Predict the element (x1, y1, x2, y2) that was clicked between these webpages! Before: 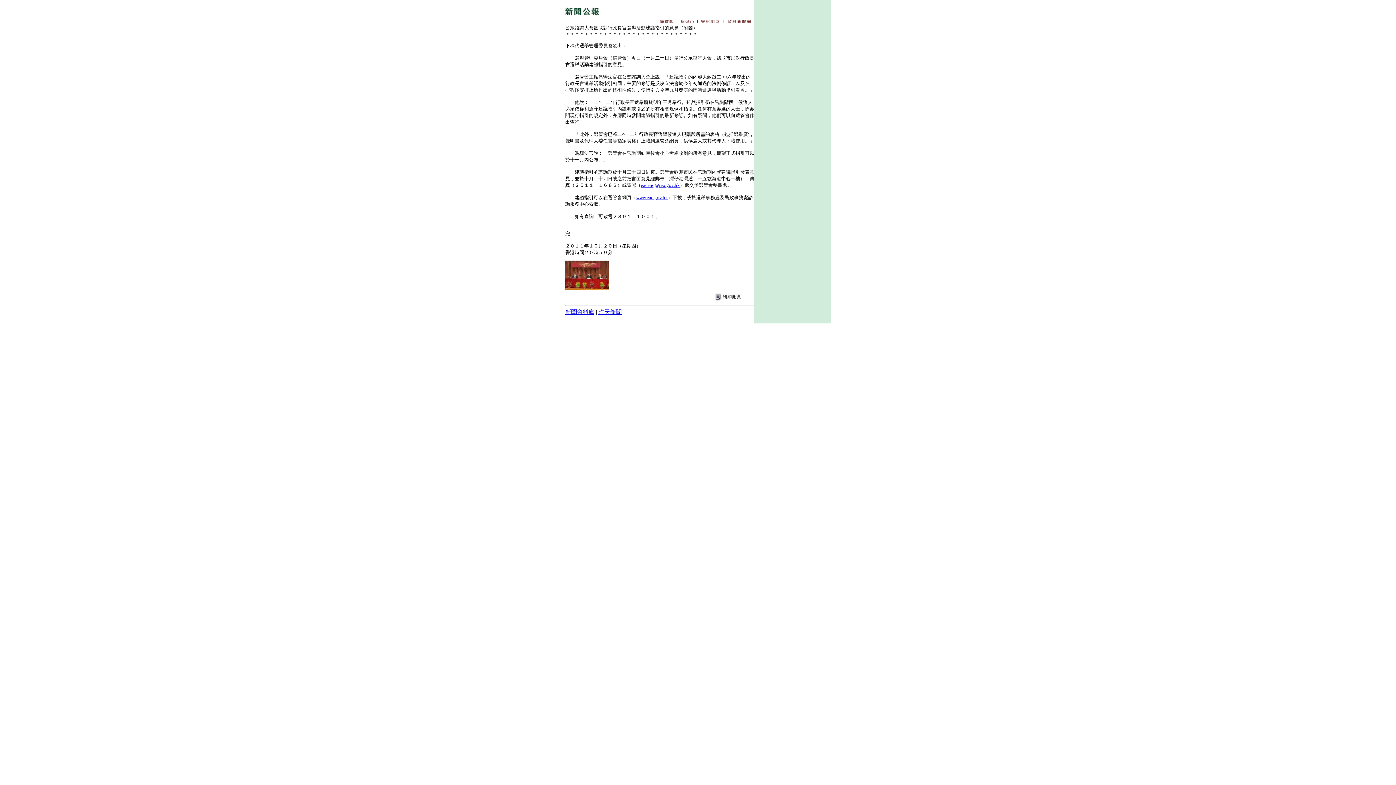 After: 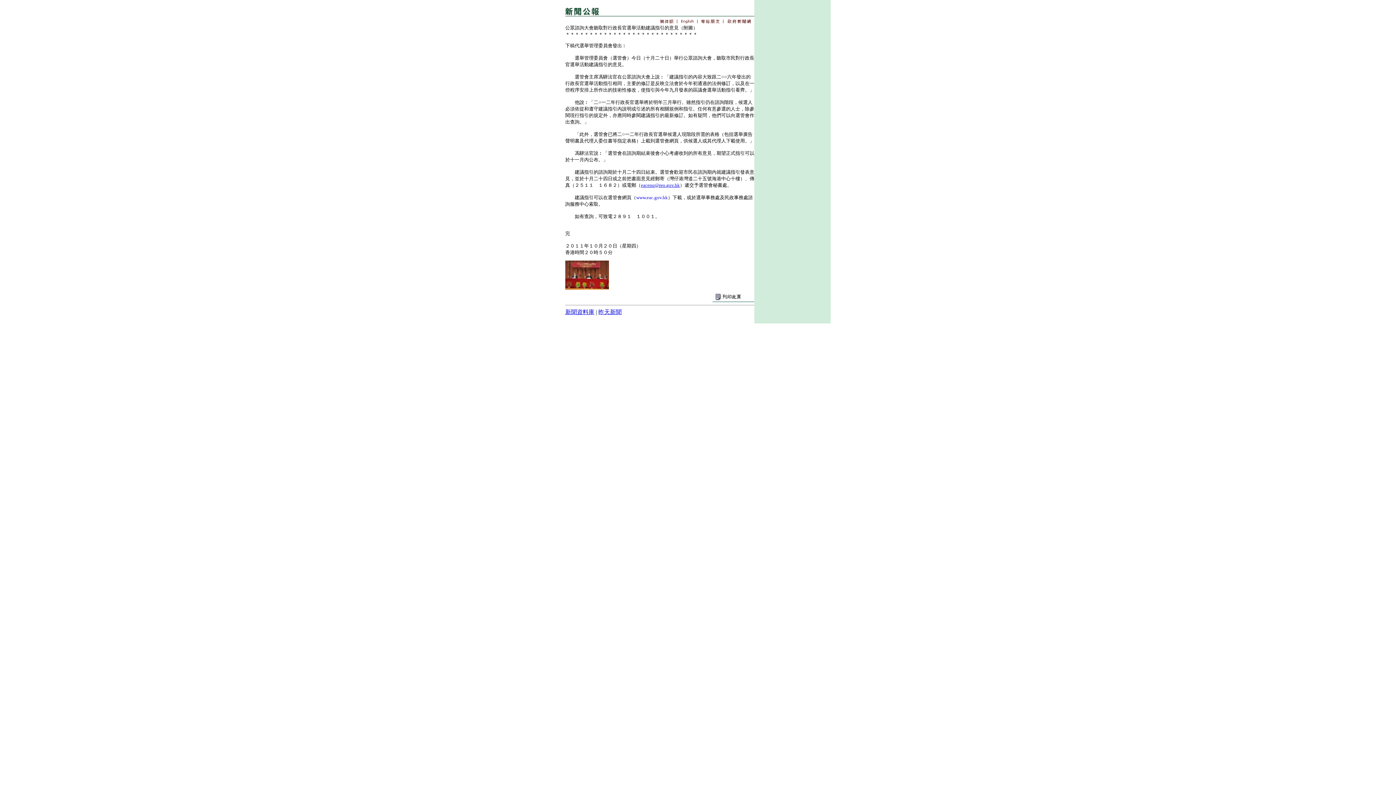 Action: bbox: (636, 194, 668, 200) label: www.eac.gov.hk